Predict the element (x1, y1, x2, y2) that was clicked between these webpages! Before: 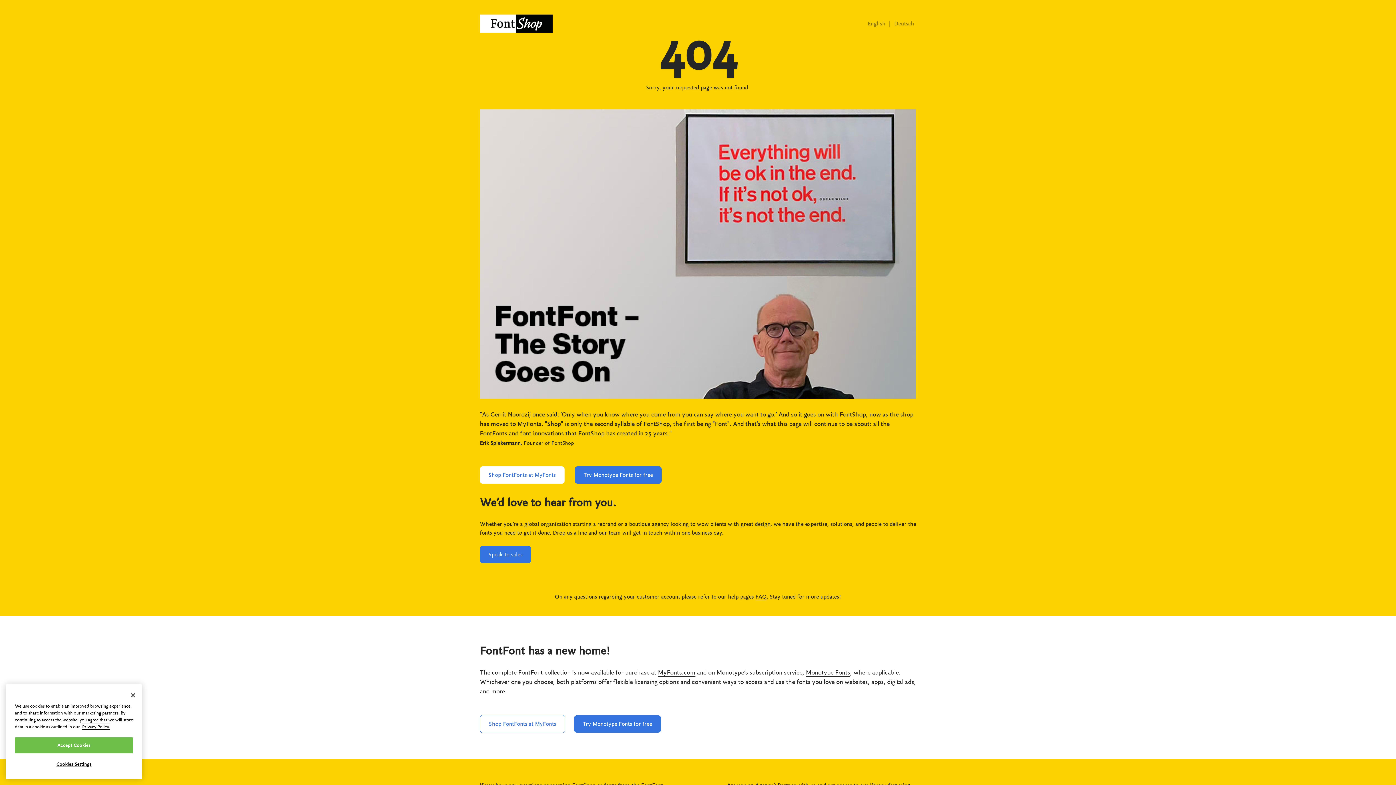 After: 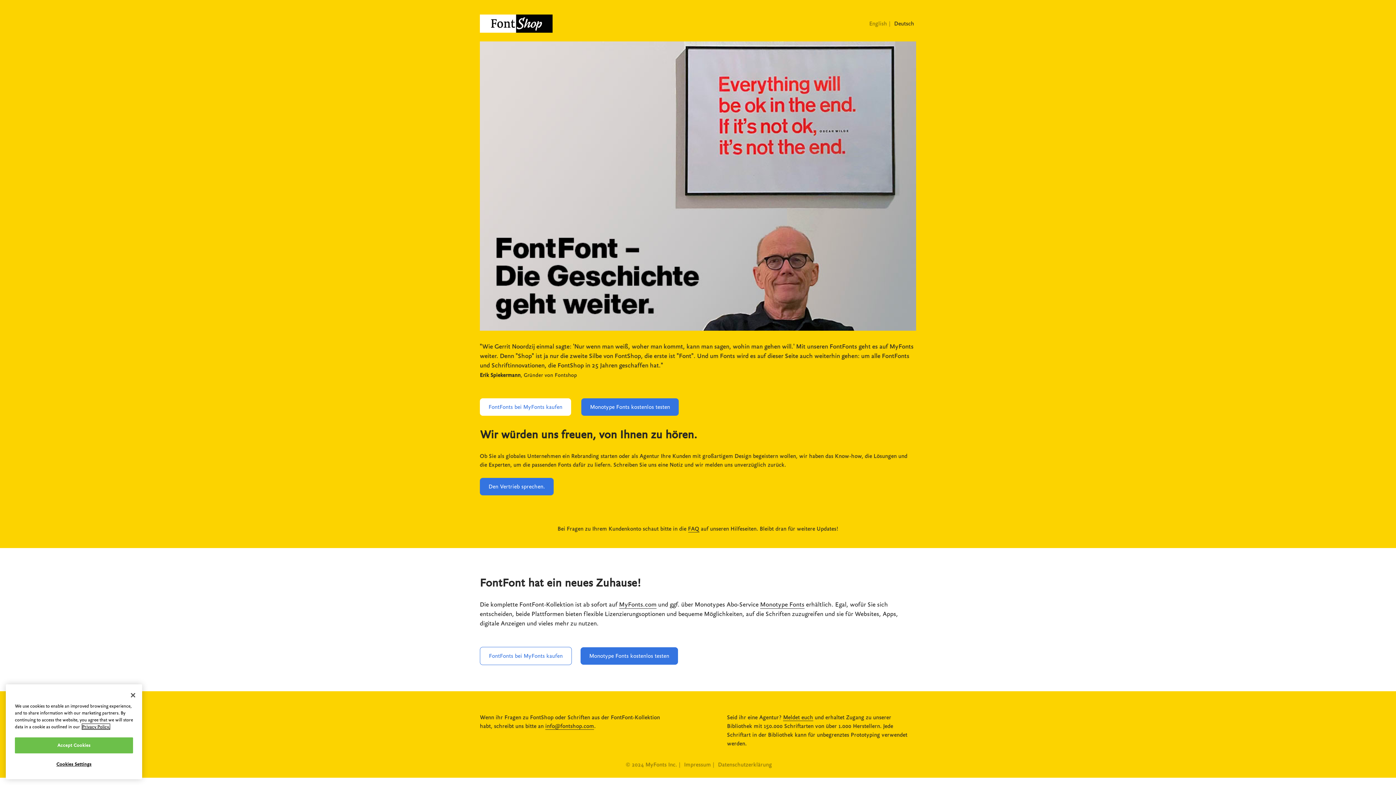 Action: label: Deutsch bbox: (894, 20, 914, 26)